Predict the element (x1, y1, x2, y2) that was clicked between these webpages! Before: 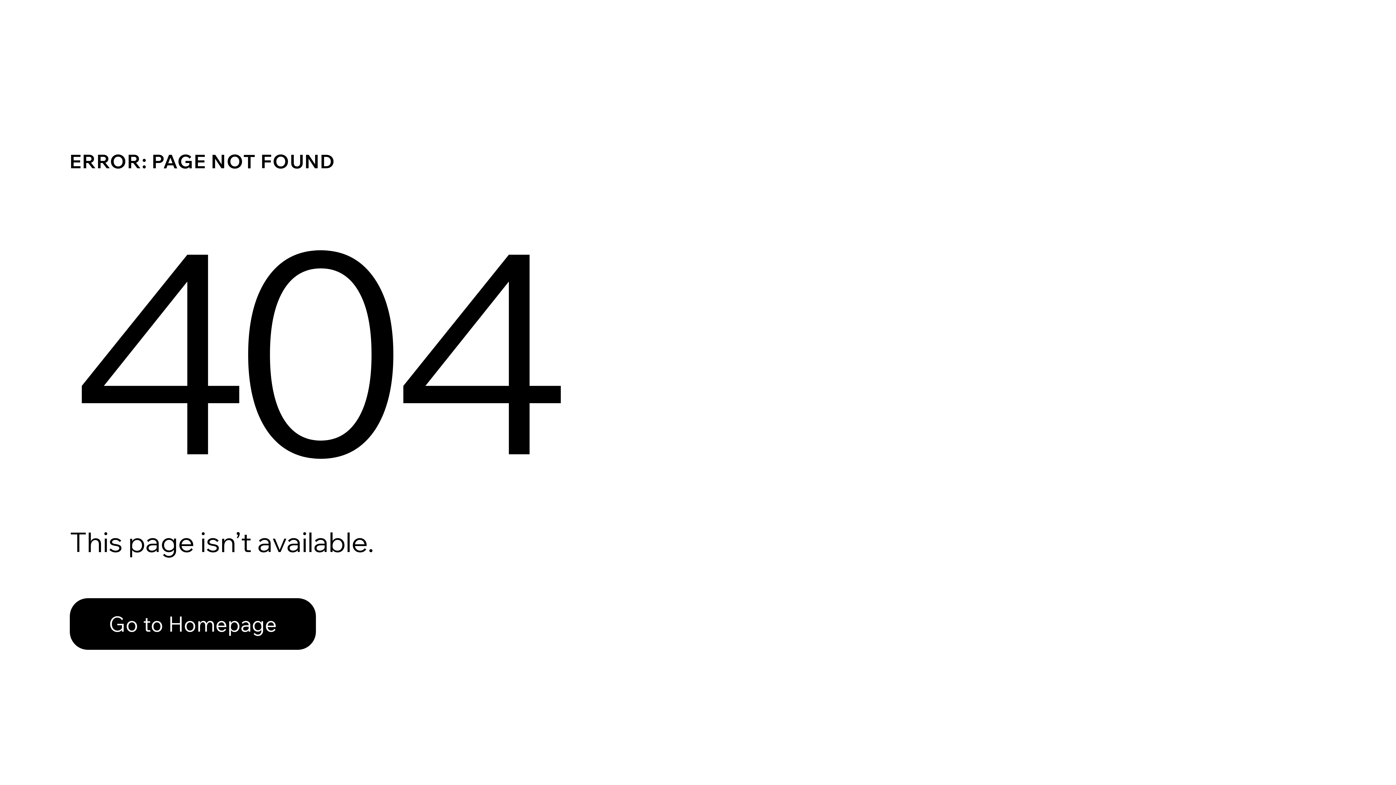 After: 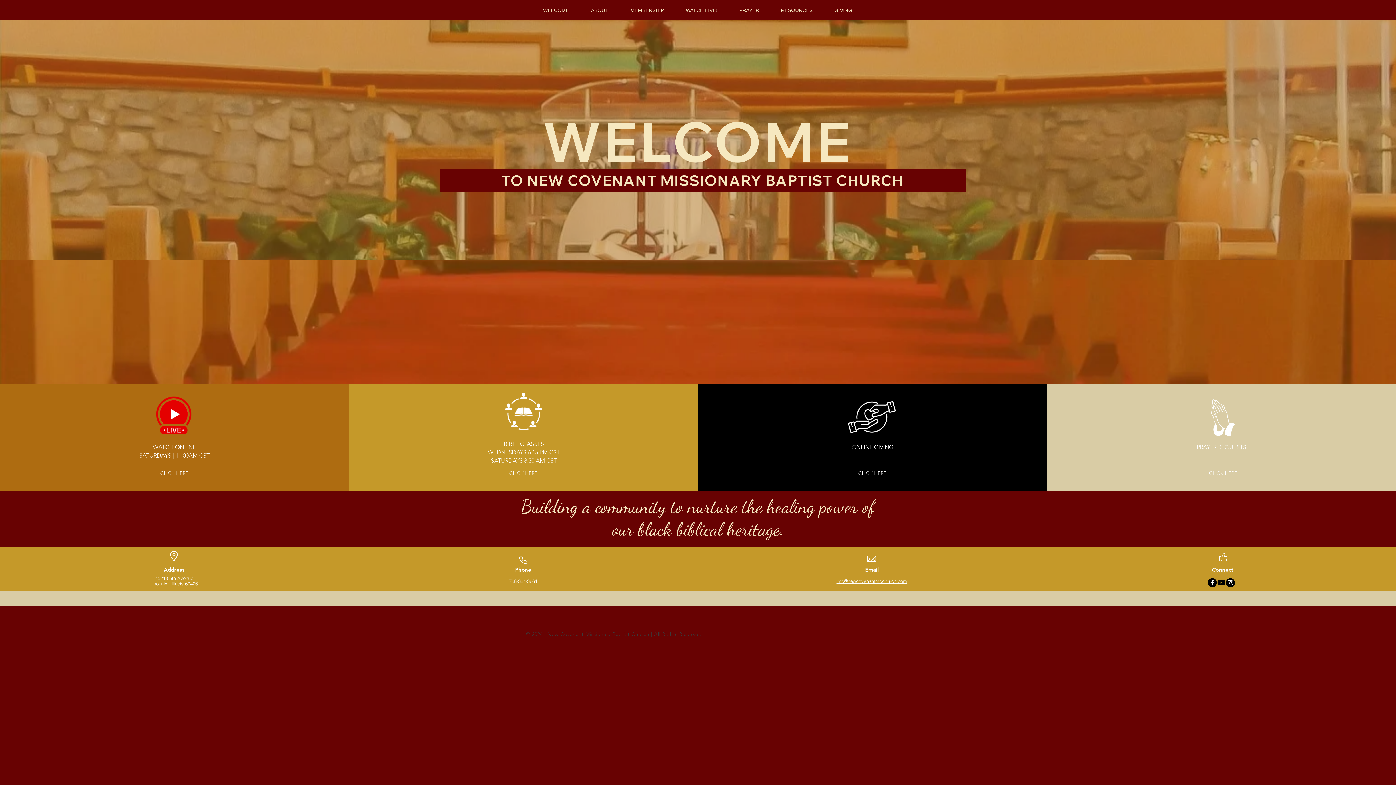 Action: label: Go to Homepage bbox: (69, 598, 316, 650)